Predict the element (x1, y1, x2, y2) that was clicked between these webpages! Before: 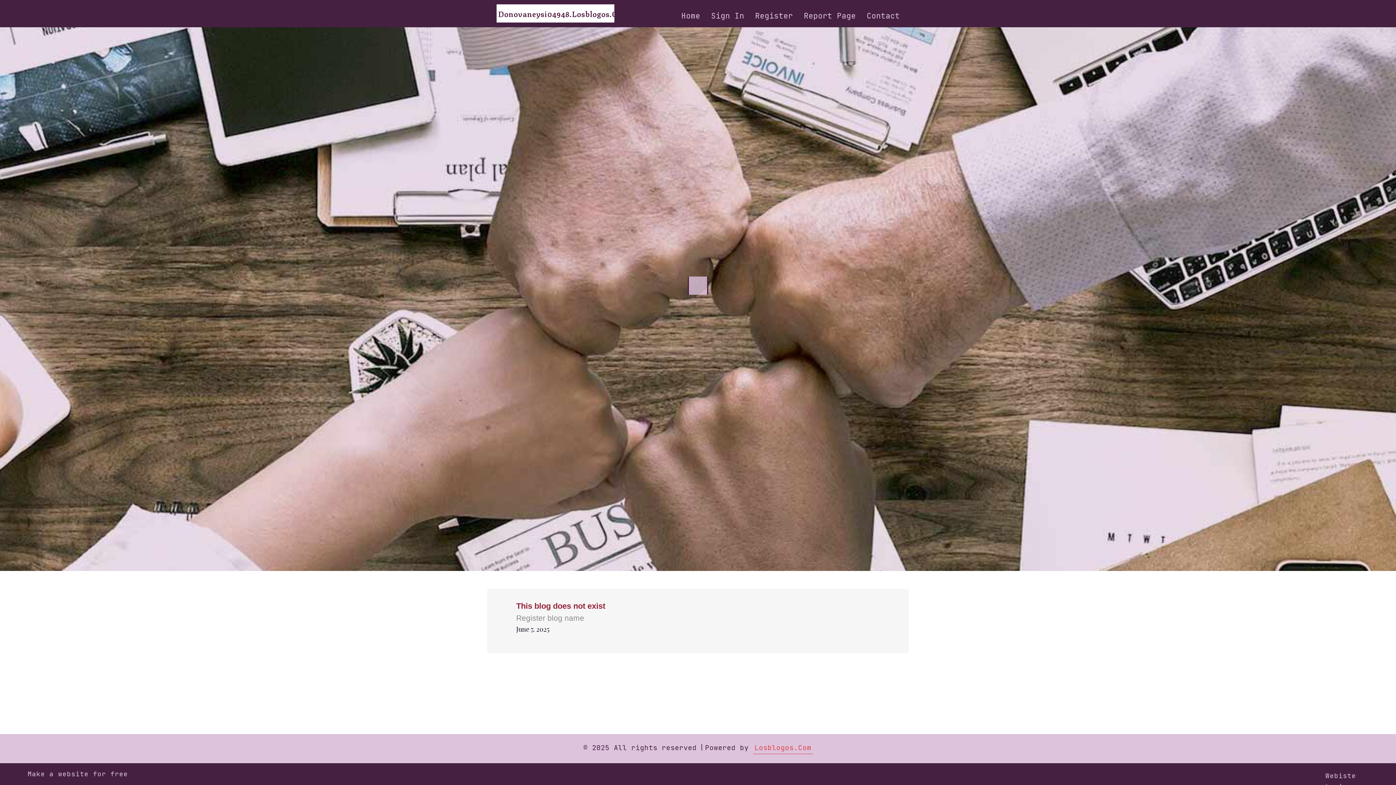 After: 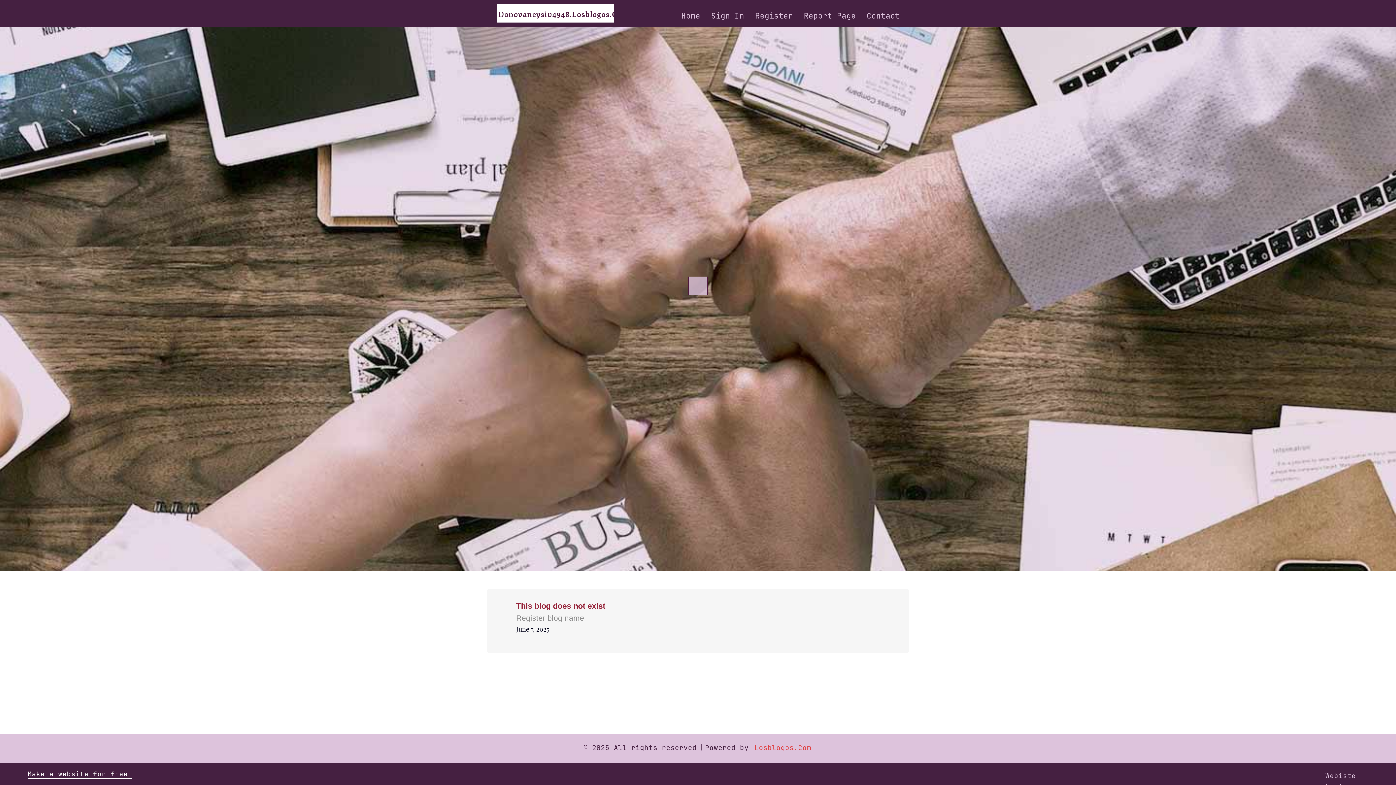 Action: bbox: (27, 770, 131, 778) label: Make a website for free